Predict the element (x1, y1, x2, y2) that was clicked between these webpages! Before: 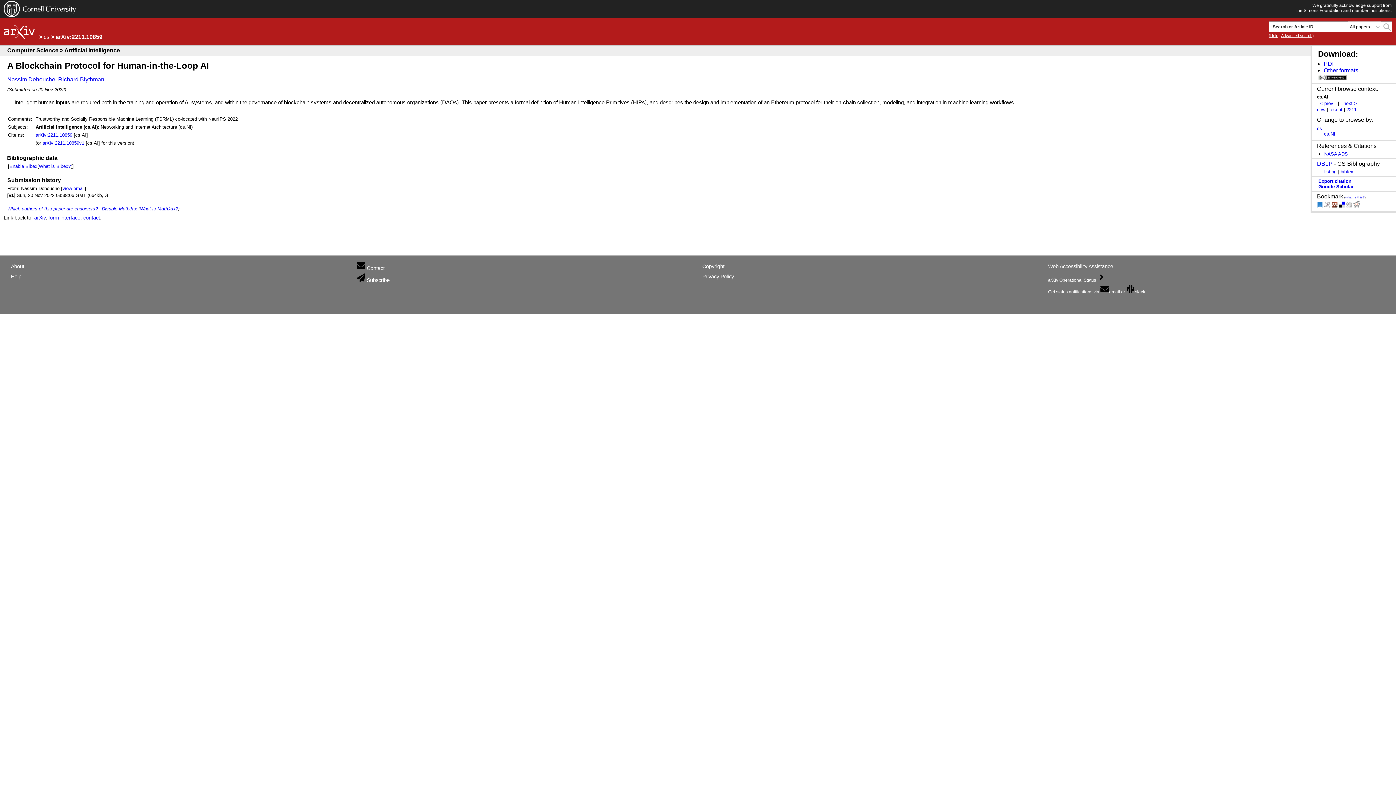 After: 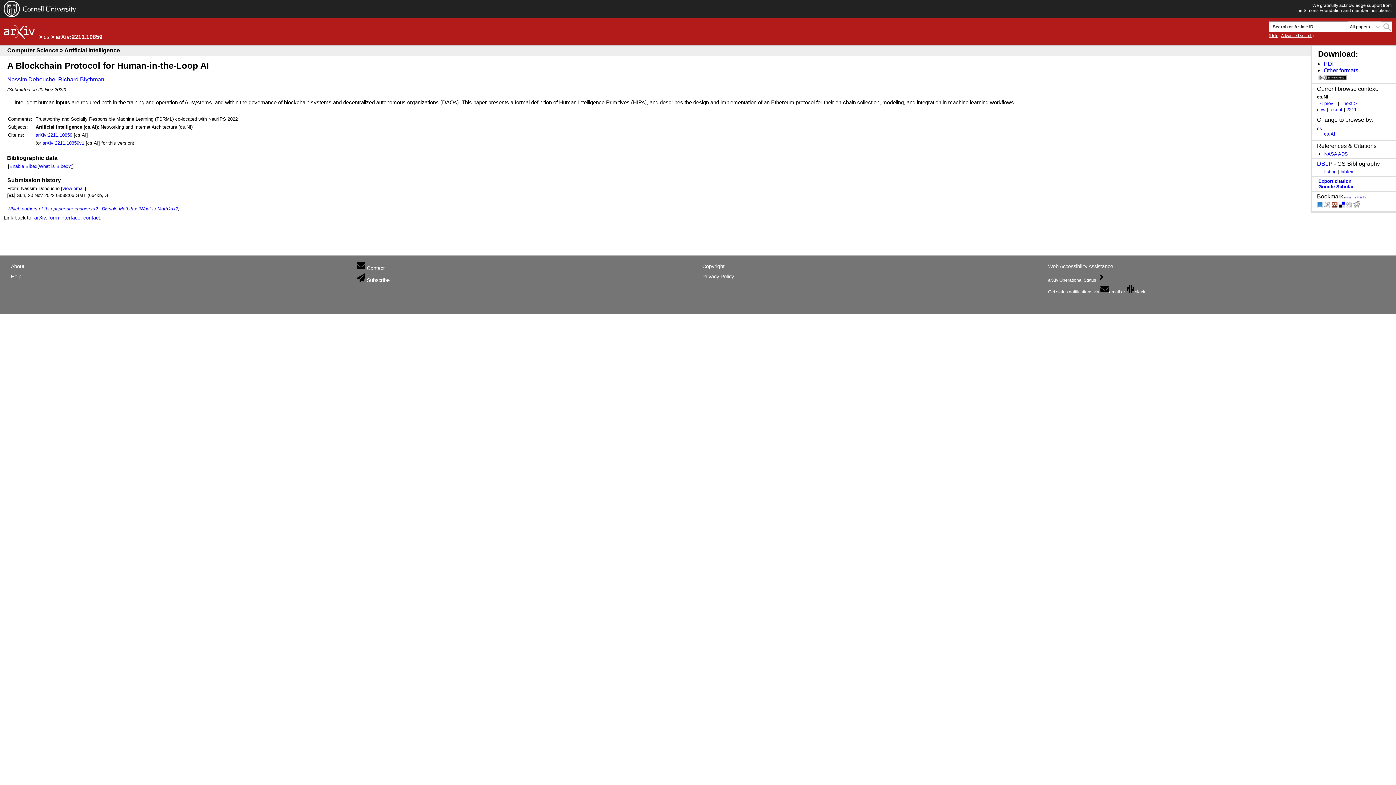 Action: label: cs.NI bbox: (1324, 131, 1335, 136)